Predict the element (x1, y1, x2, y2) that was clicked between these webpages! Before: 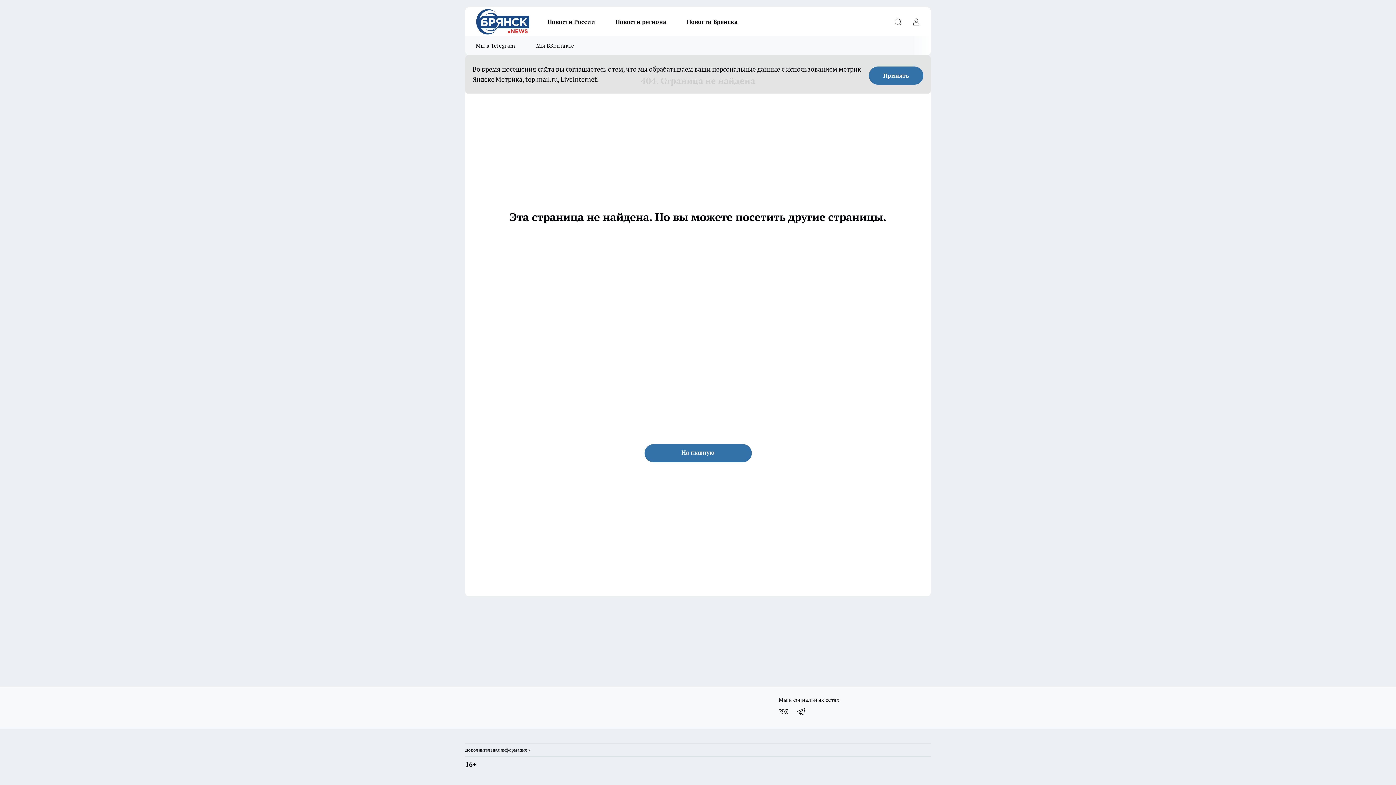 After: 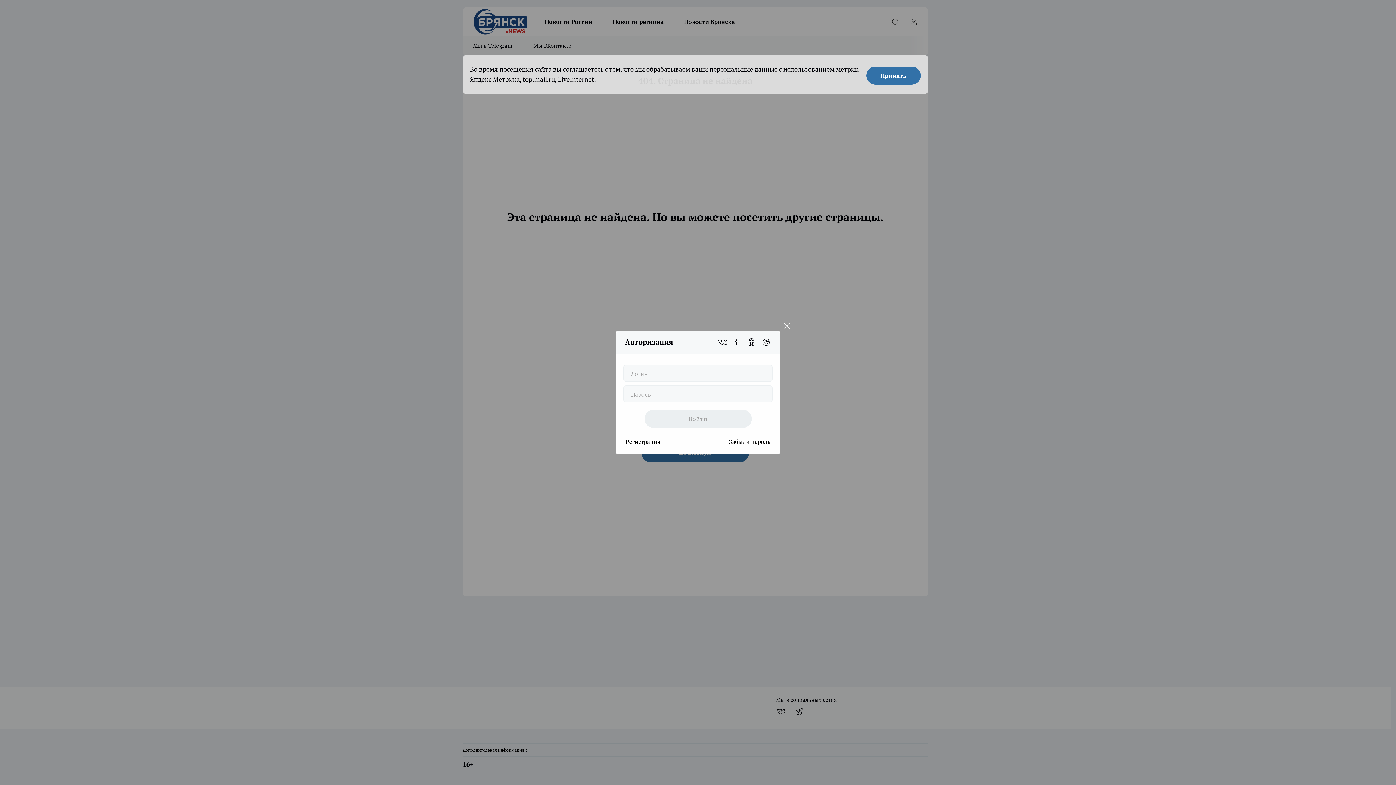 Action: label: Войти на сайт bbox: (909, 14, 923, 29)